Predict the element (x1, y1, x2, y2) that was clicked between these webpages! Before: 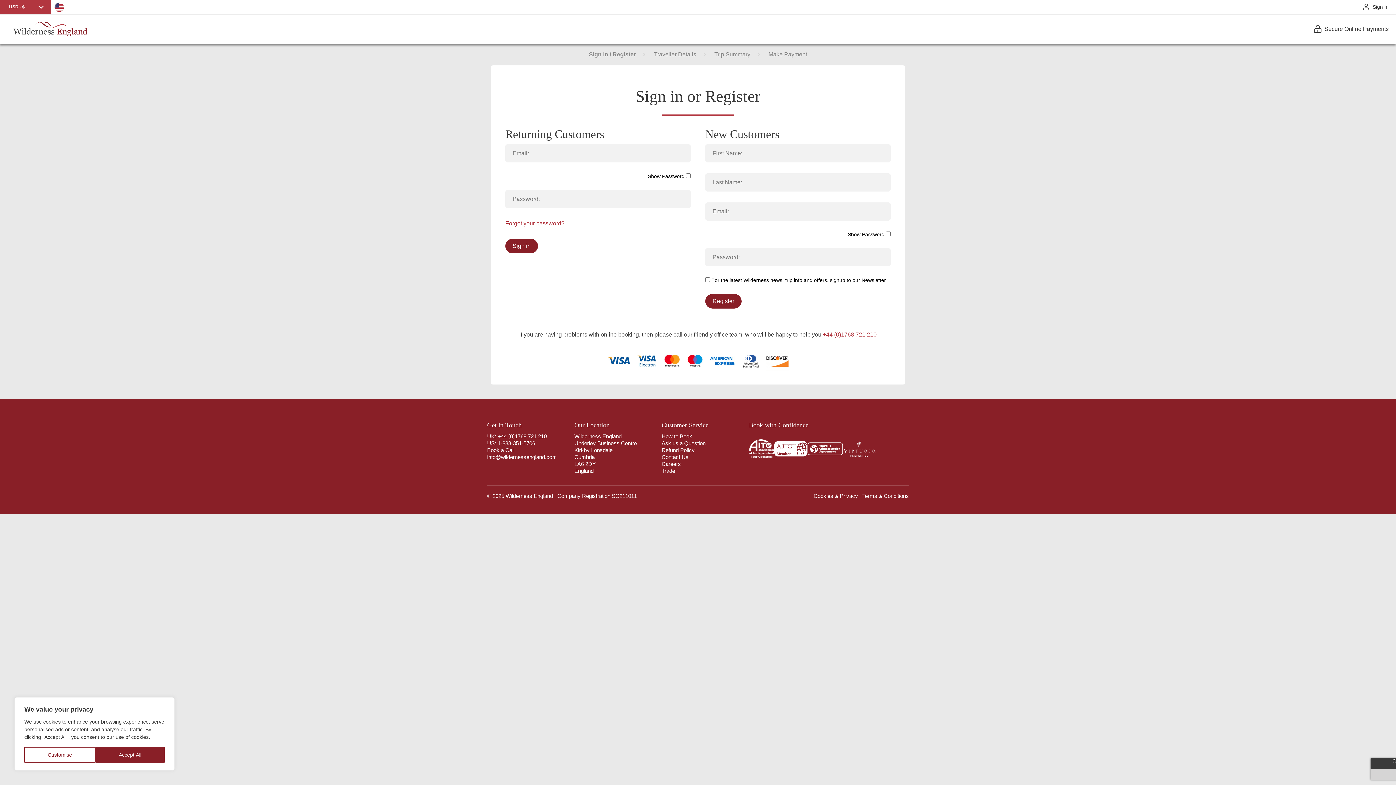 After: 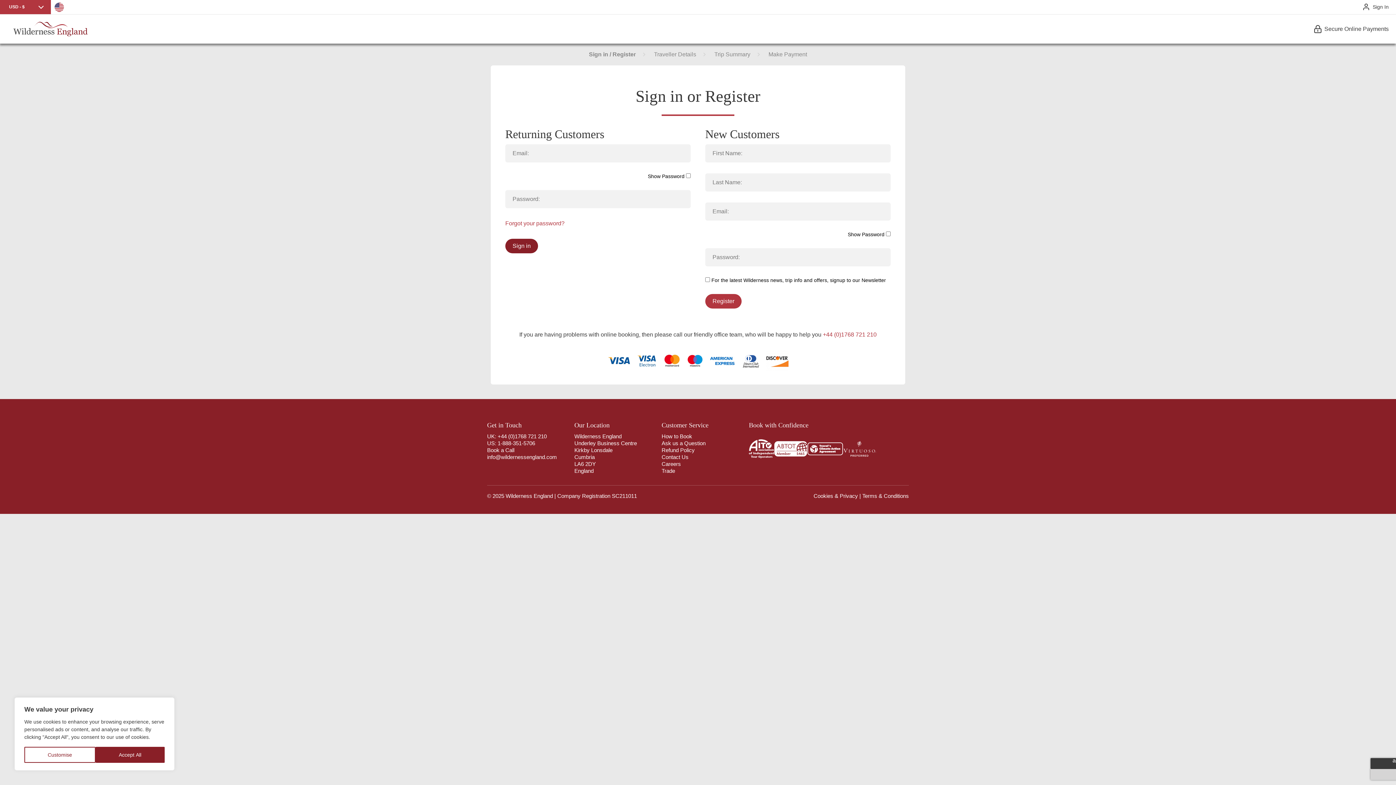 Action: bbox: (705, 294, 741, 308) label: Register